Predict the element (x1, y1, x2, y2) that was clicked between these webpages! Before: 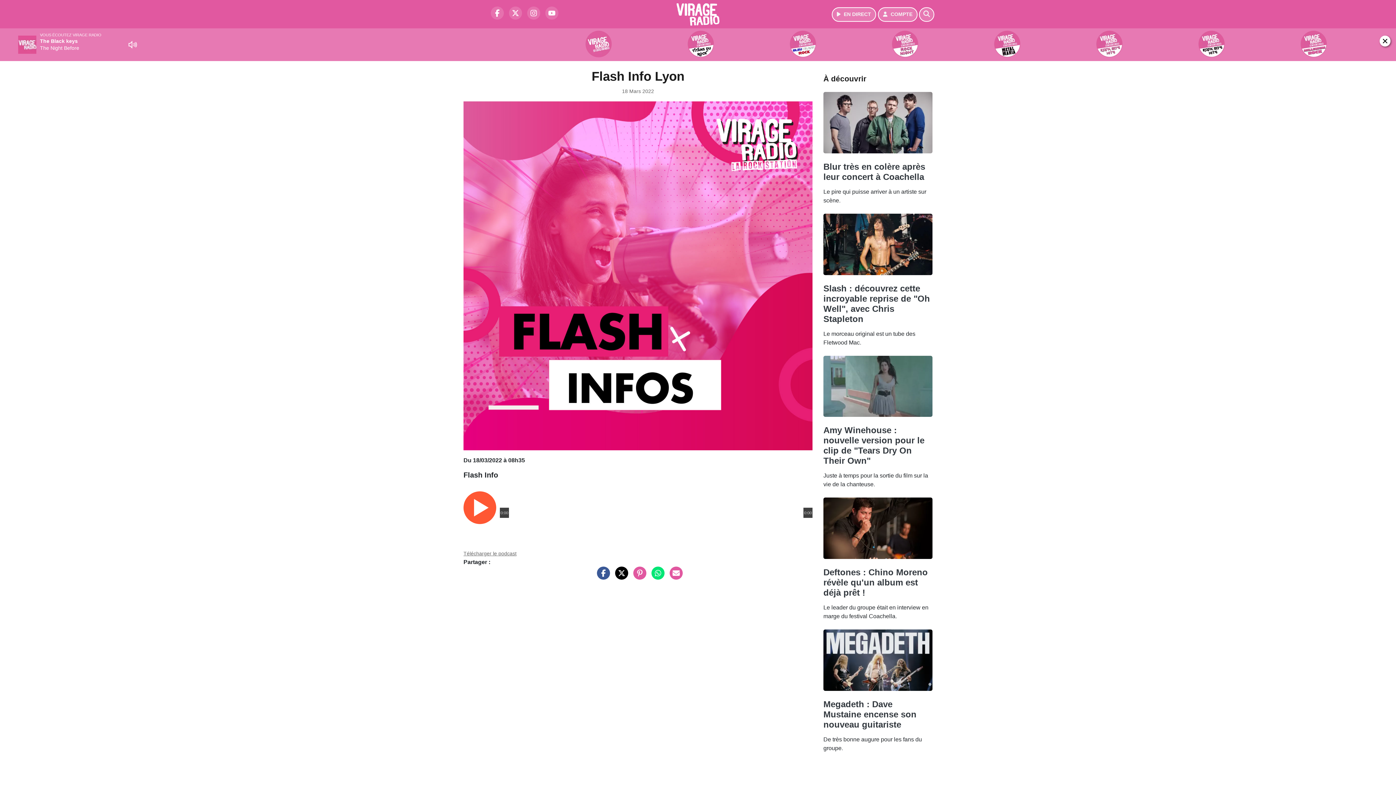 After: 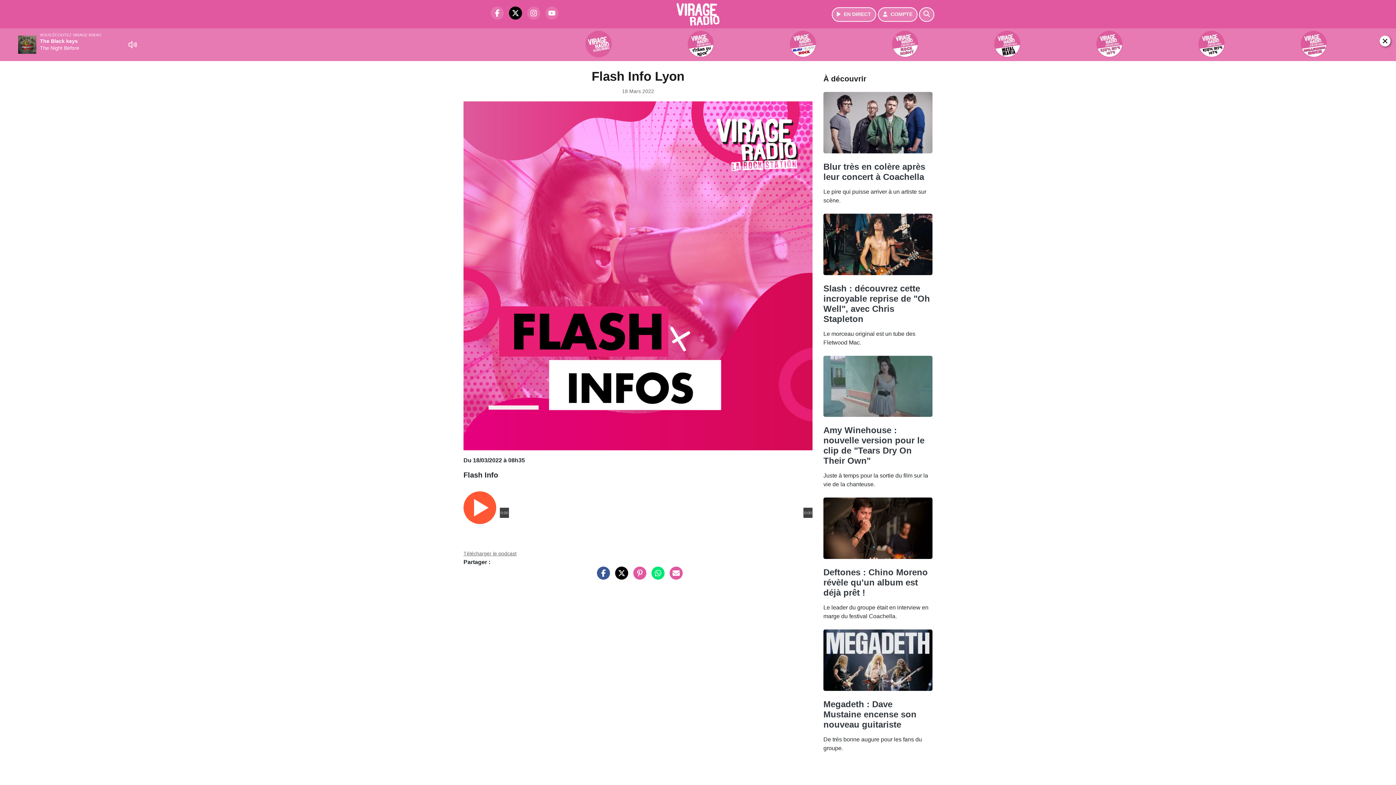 Action: label: Virage Radio sur Twitter bbox: (505, 13, 522, 19)